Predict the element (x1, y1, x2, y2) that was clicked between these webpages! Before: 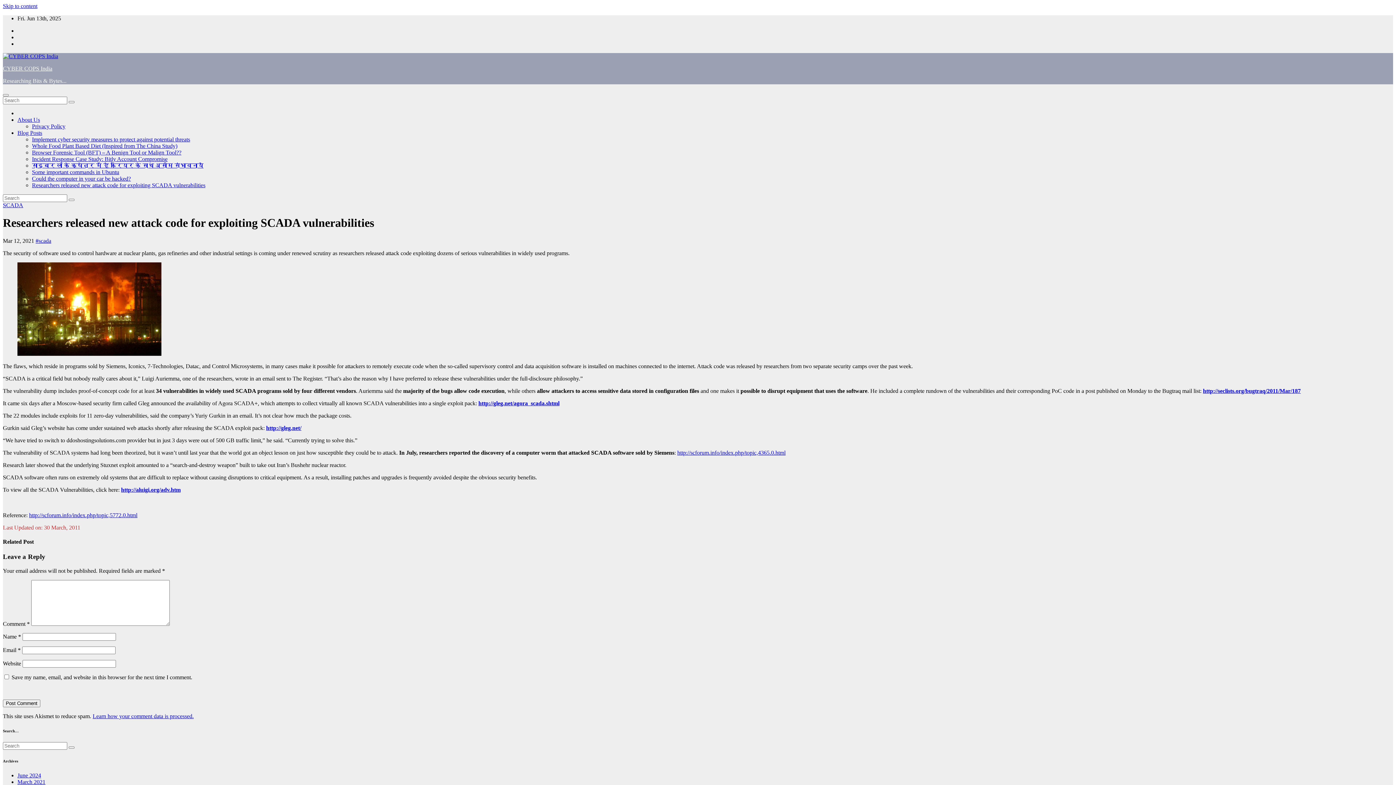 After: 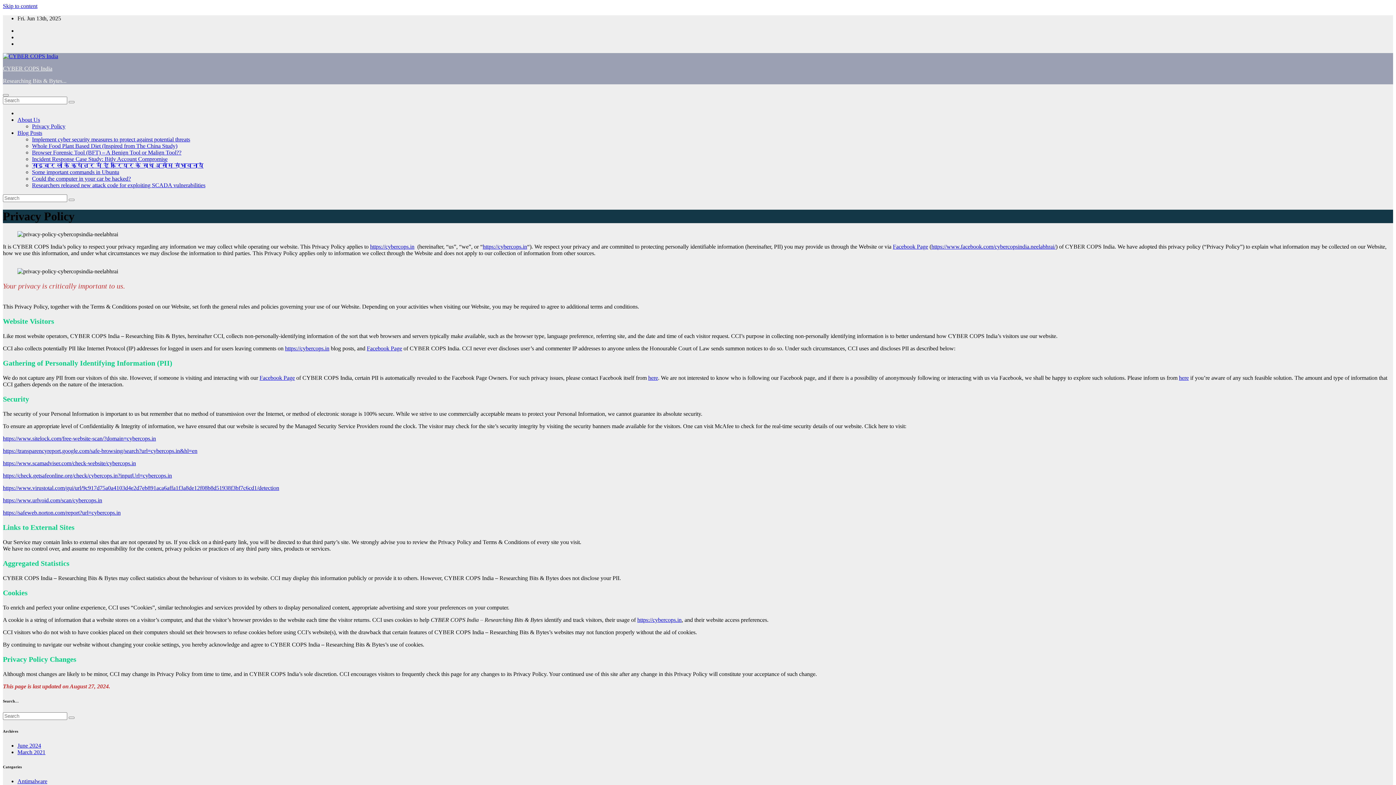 Action: label: Privacy Policy bbox: (32, 123, 65, 129)